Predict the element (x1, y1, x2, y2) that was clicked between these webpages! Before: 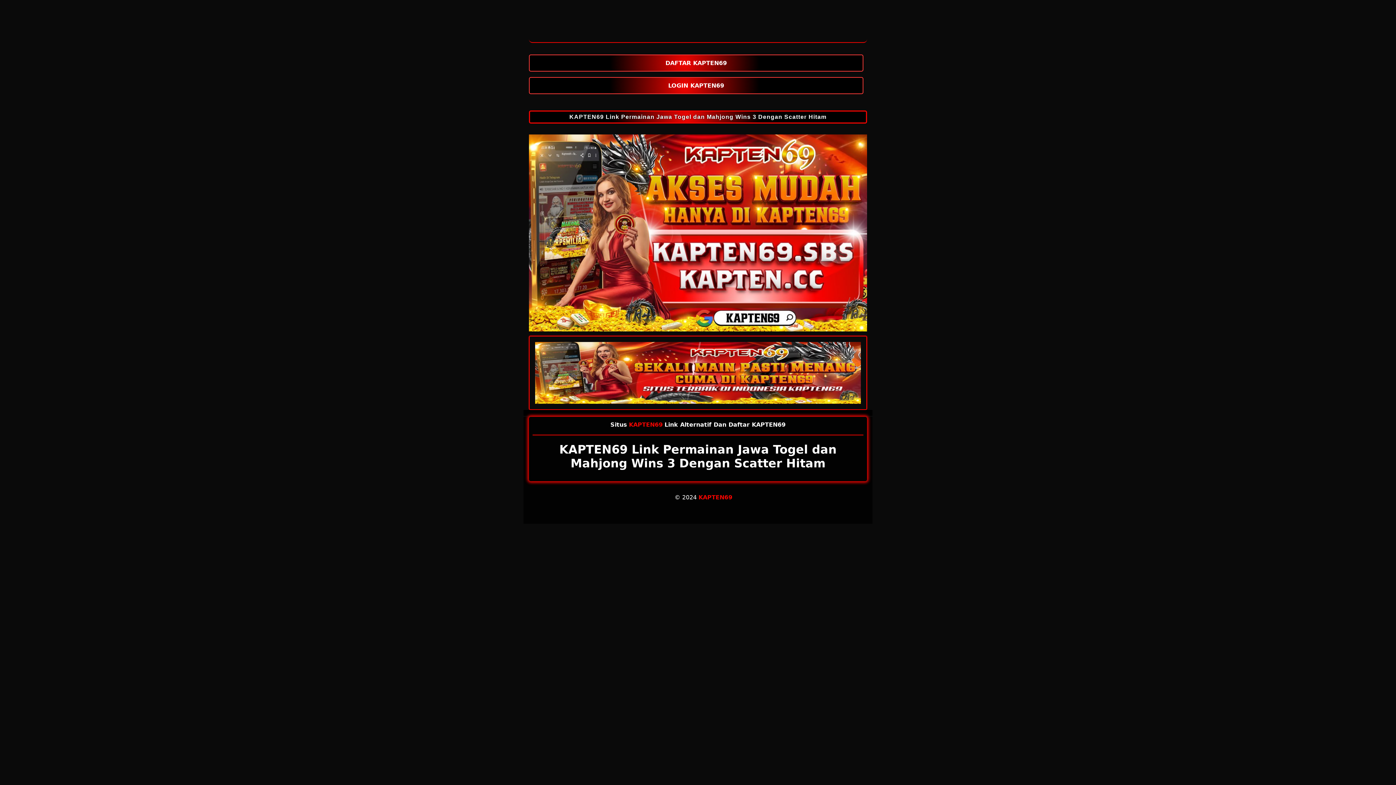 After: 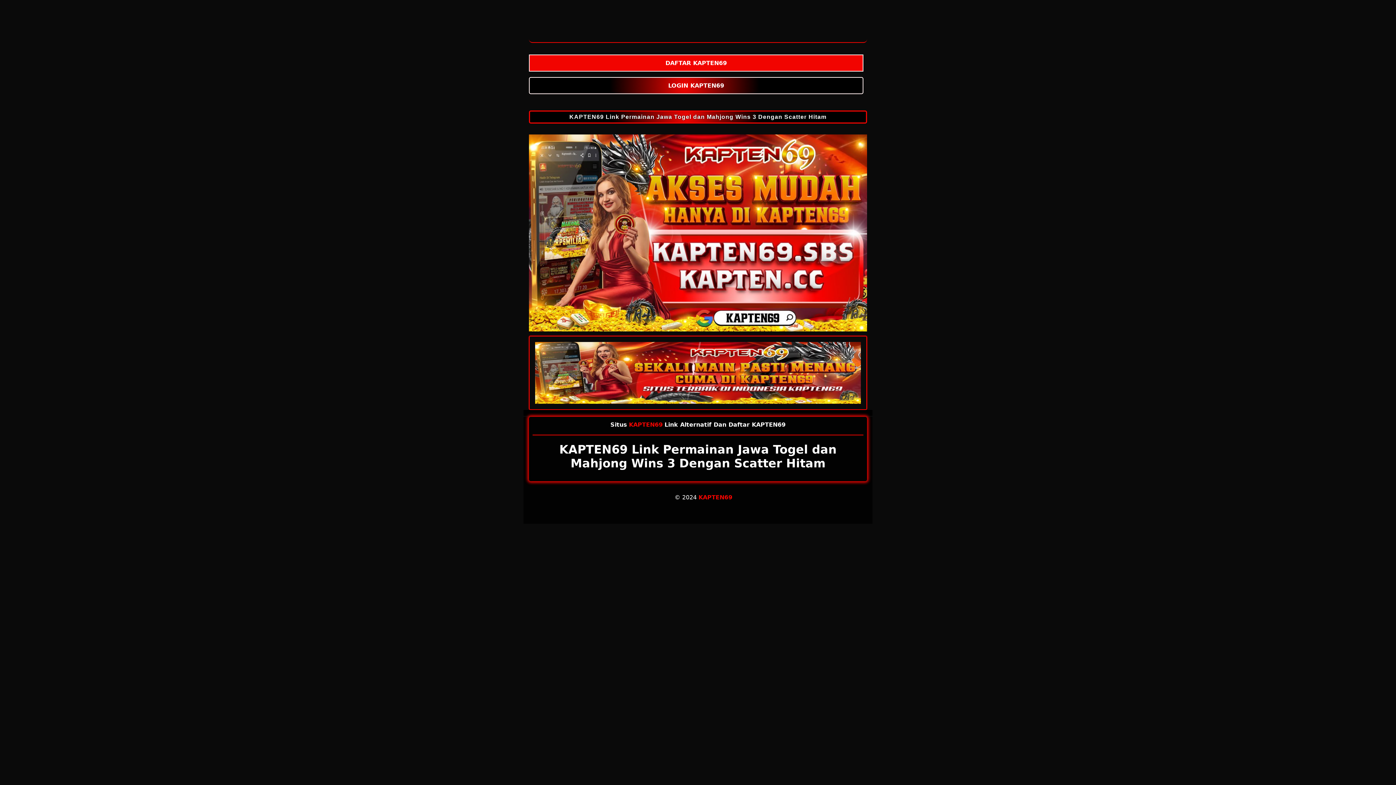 Action: bbox: (529, 54, 867, 71) label: DAFTAR KAPTEN69